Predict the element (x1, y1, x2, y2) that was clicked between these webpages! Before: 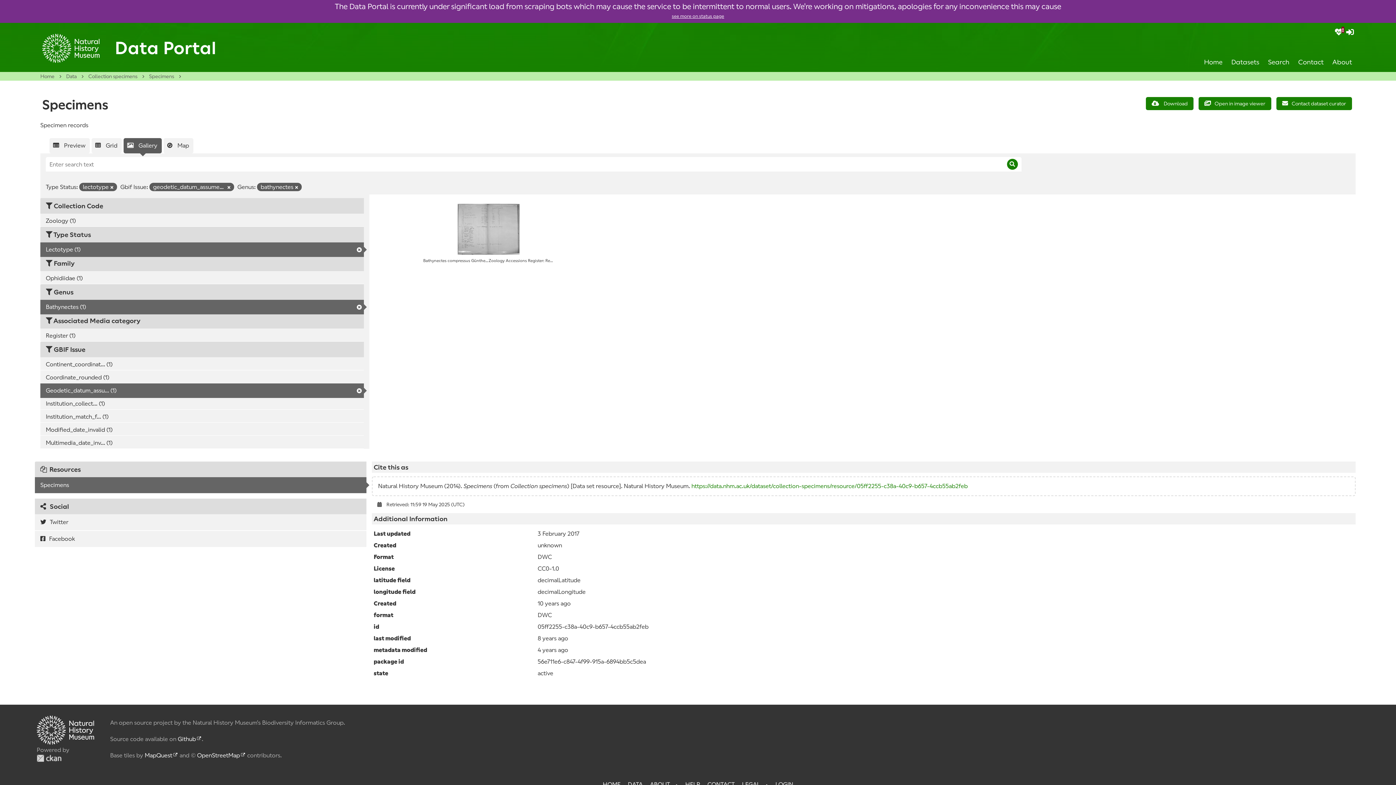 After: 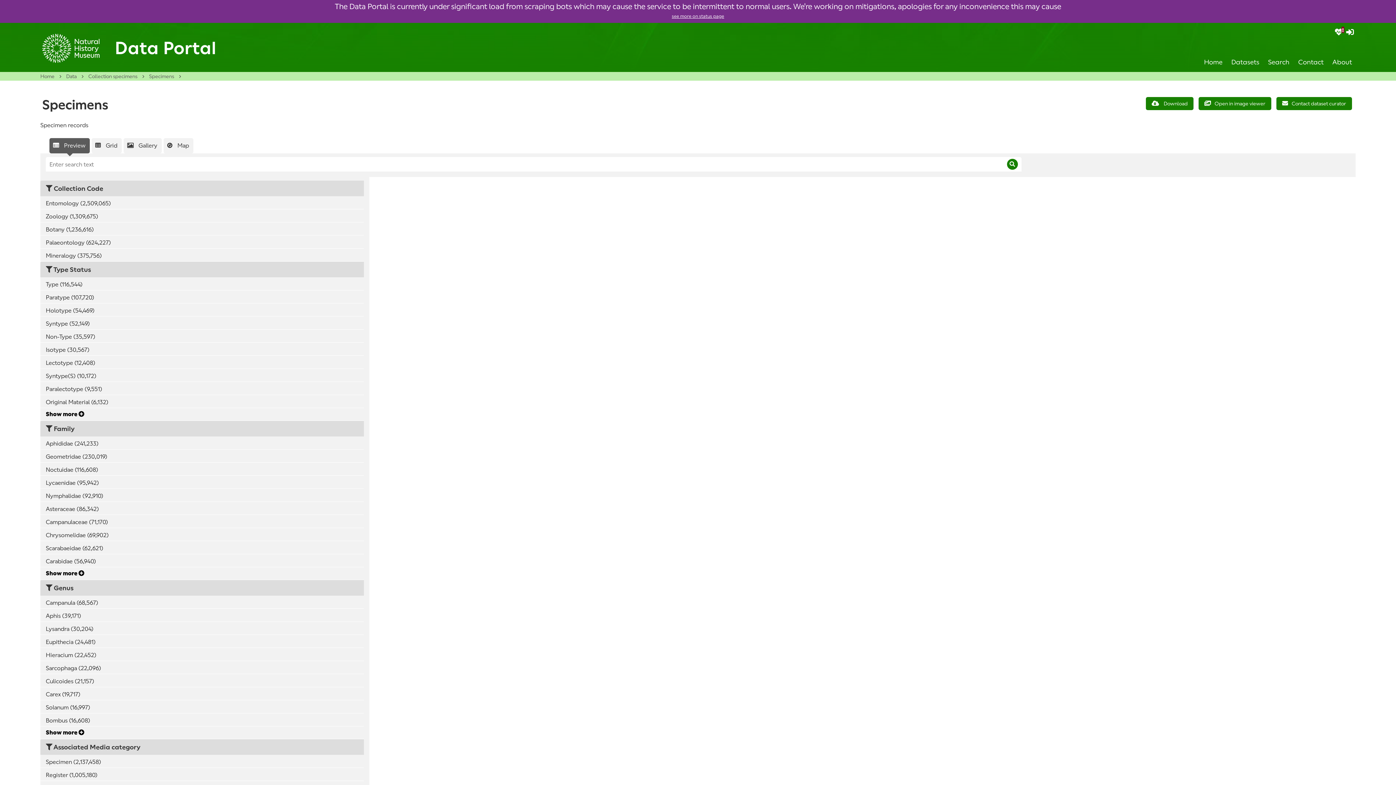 Action: bbox: (149, 73, 174, 79) label: Specimens